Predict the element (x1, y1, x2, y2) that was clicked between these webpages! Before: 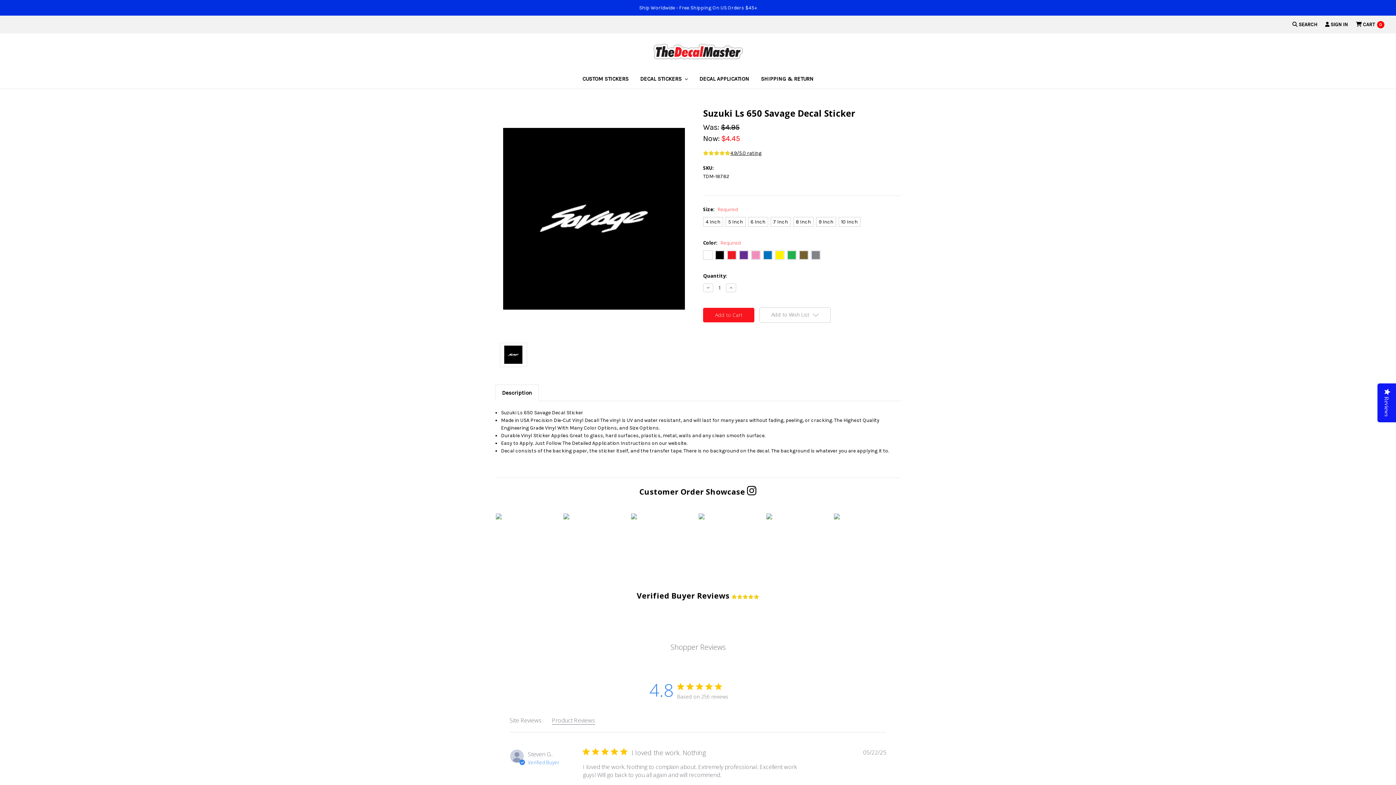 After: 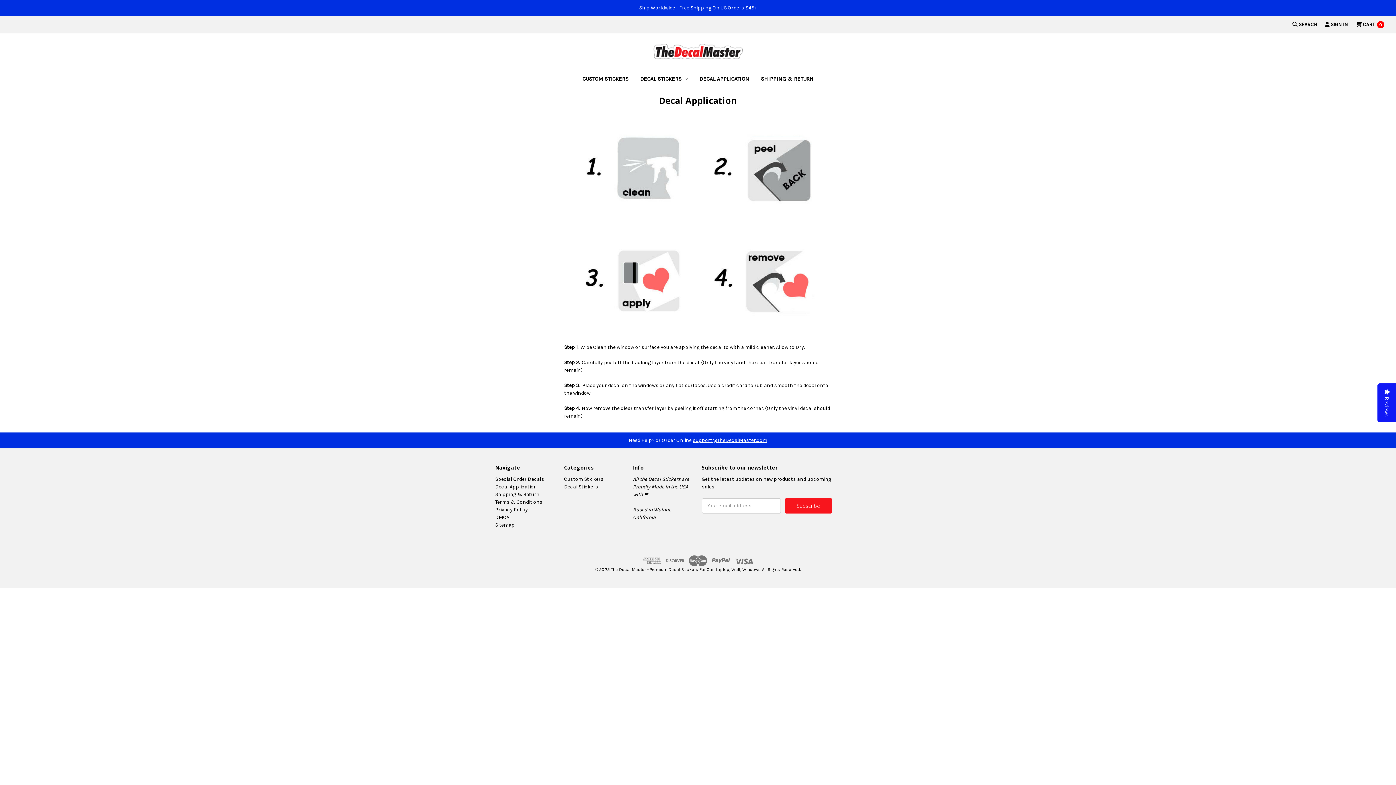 Action: bbox: (693, 70, 755, 88) label: DECAL APPLICATION